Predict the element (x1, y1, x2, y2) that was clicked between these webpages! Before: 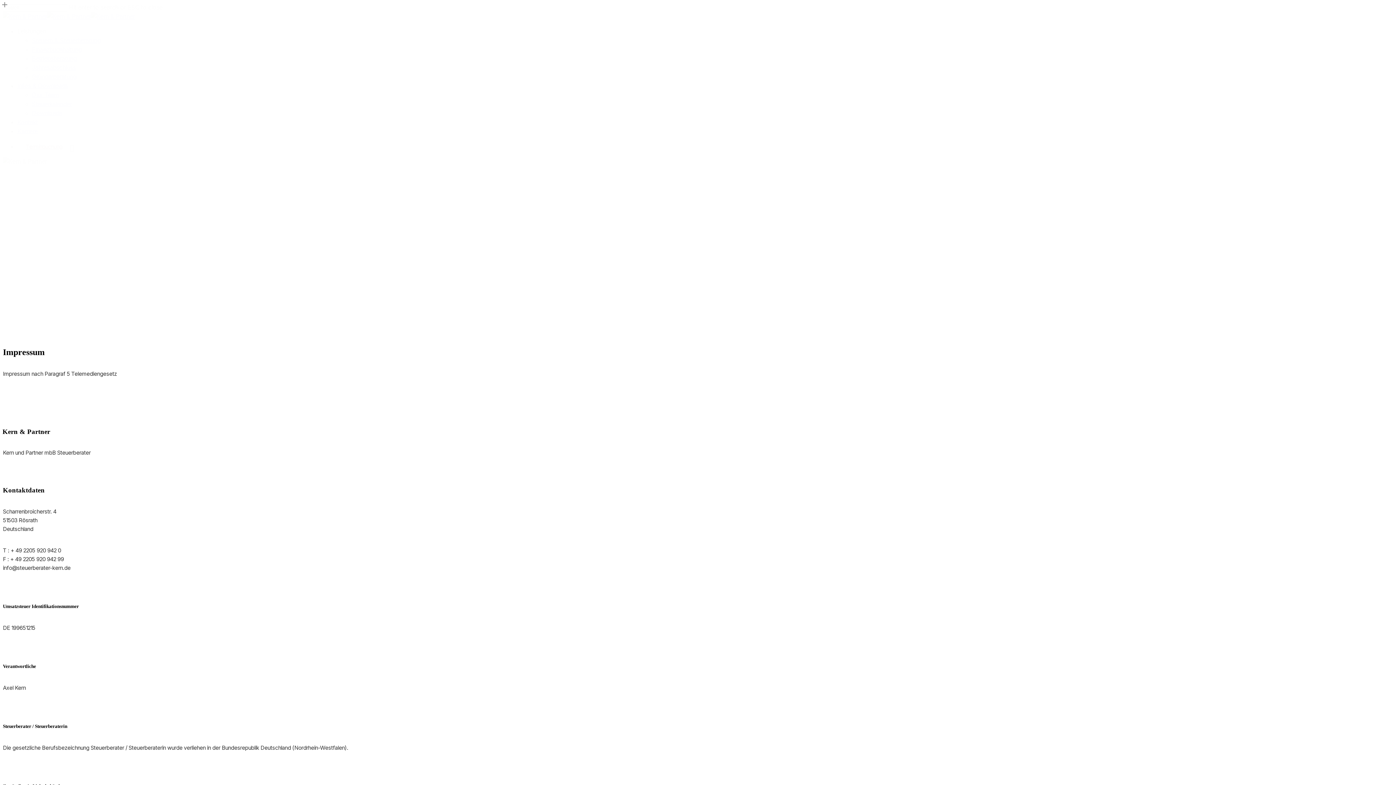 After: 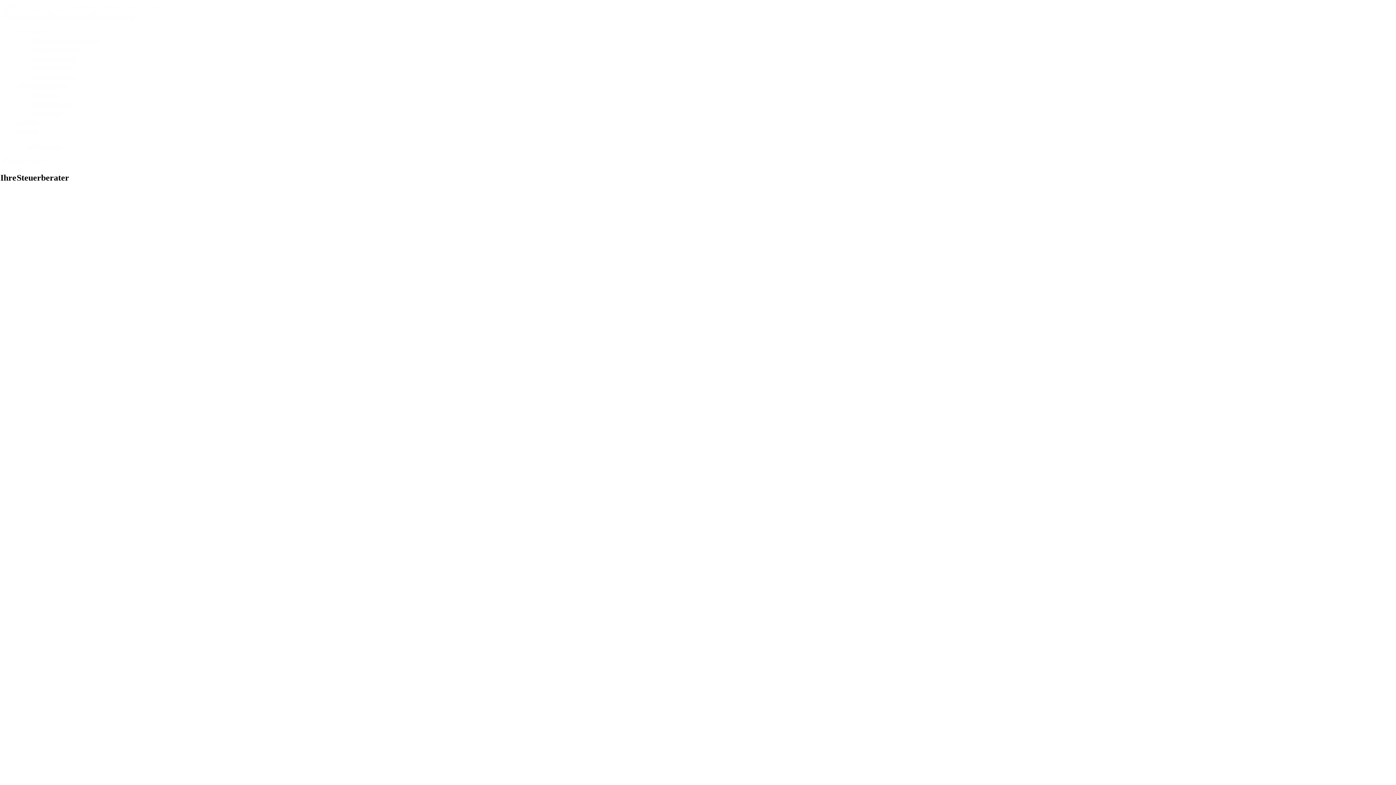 Action: bbox: (2, 12, 134, 20)